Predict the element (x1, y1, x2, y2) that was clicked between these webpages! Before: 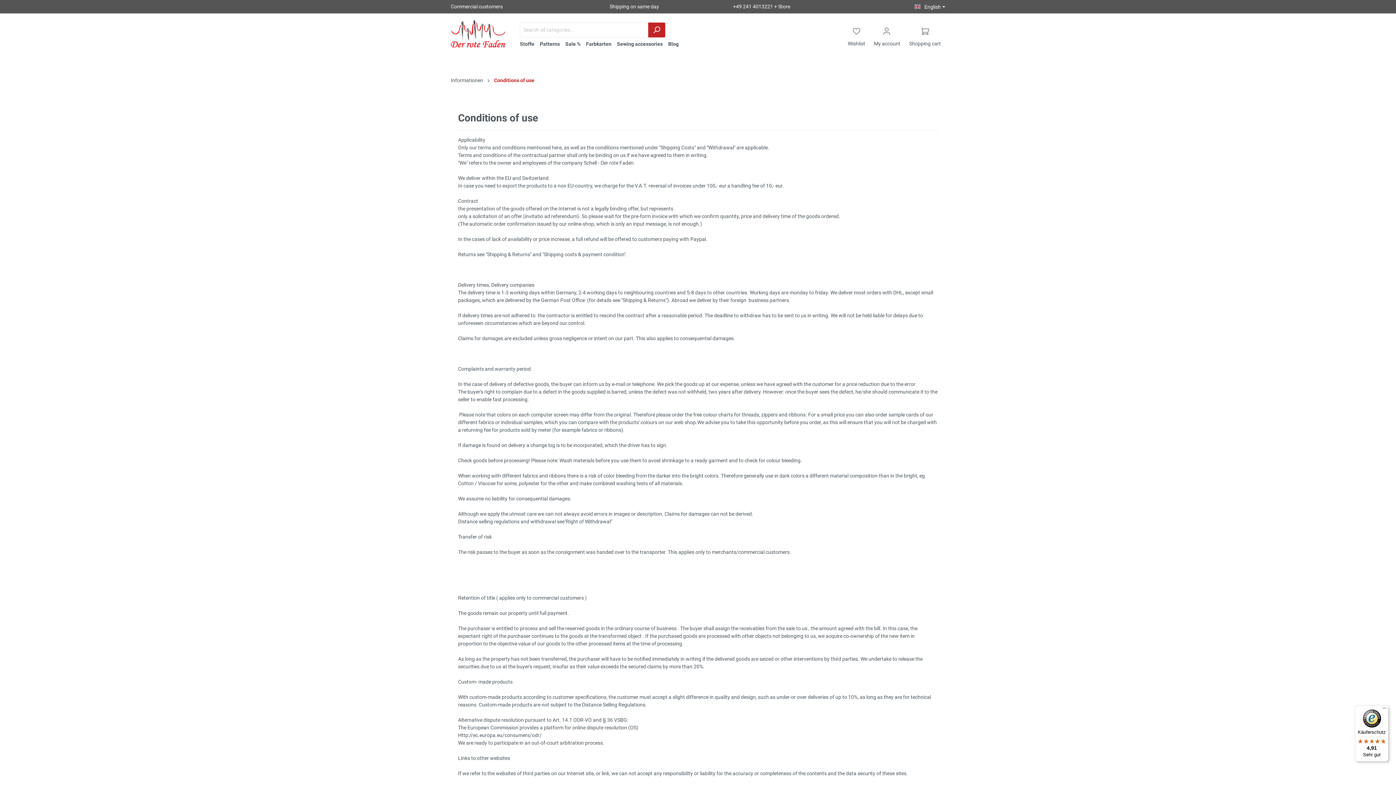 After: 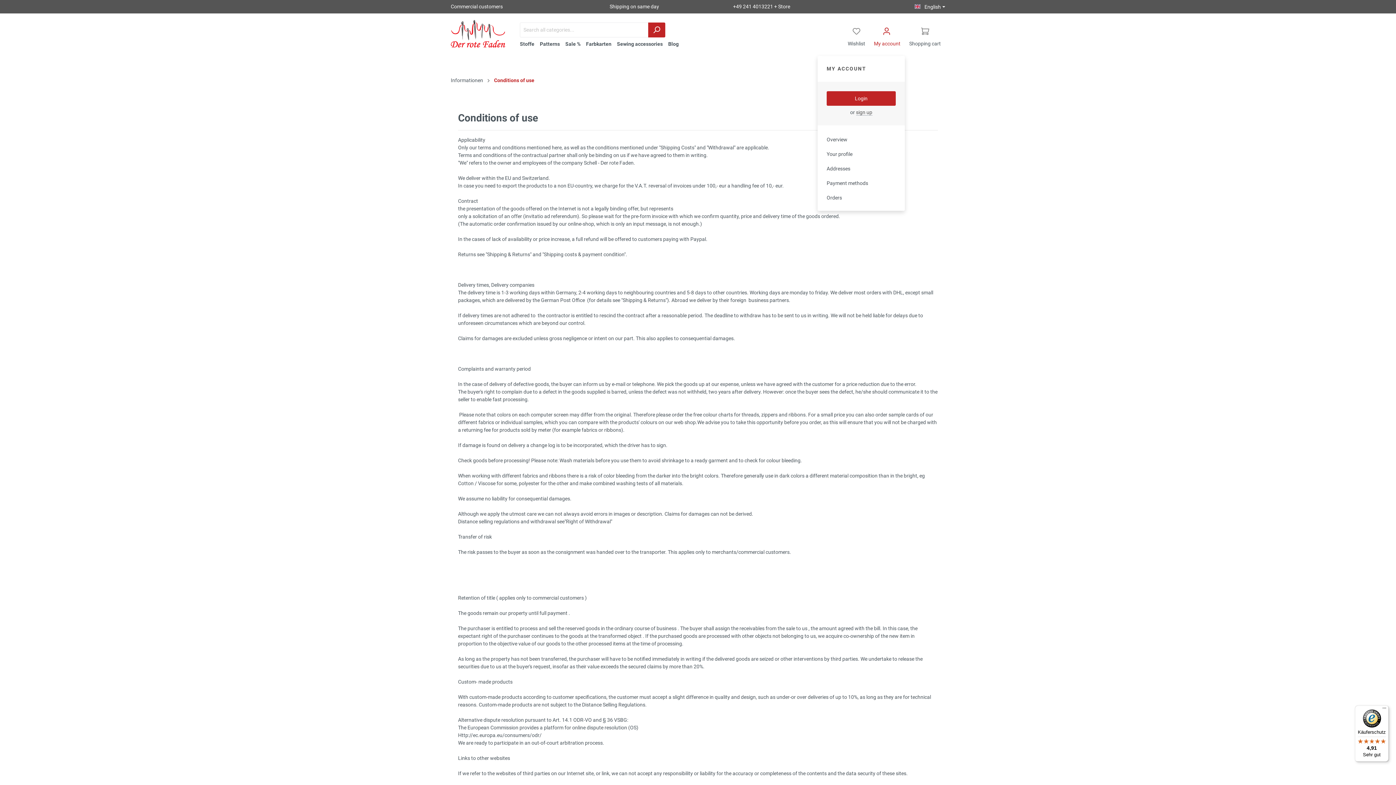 Action: bbox: (869, 24, 905, 50) label: My account